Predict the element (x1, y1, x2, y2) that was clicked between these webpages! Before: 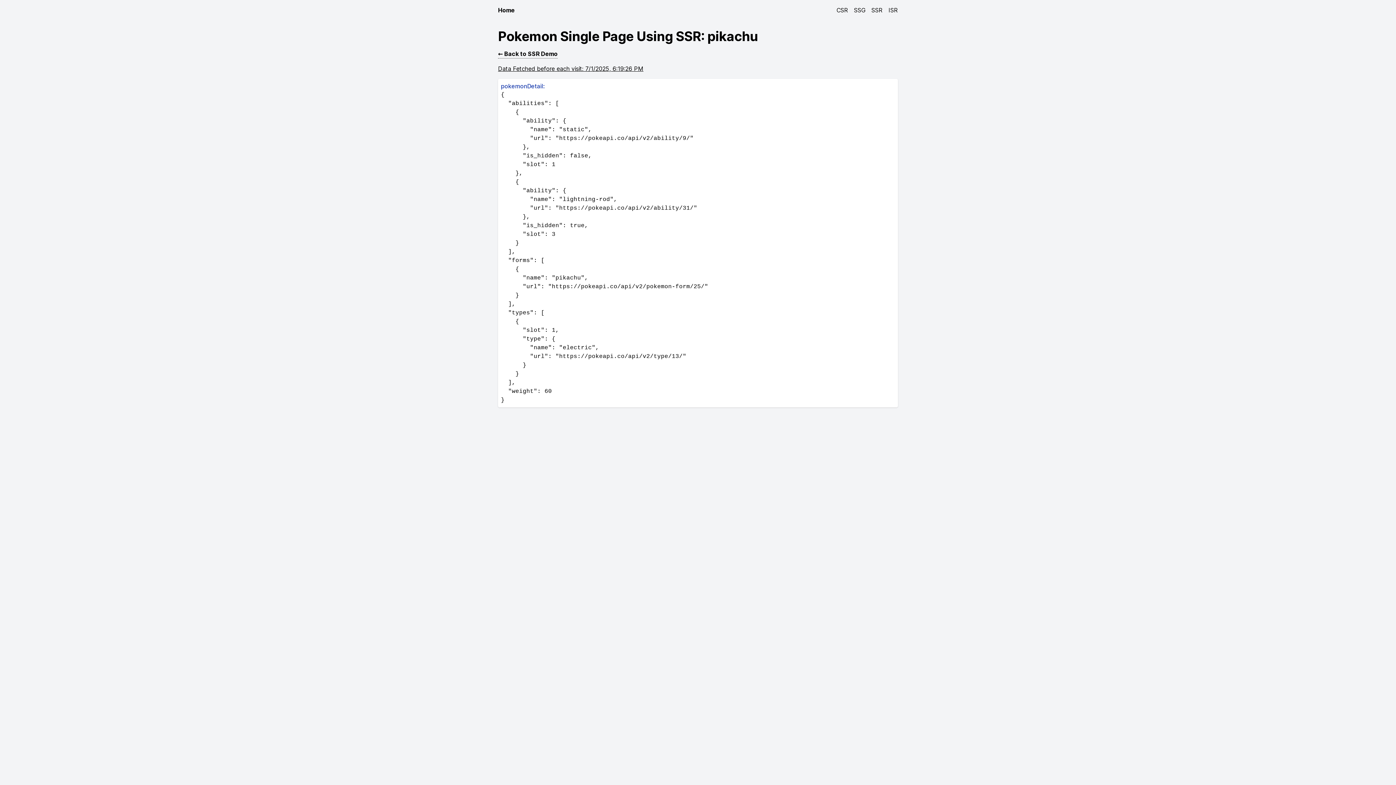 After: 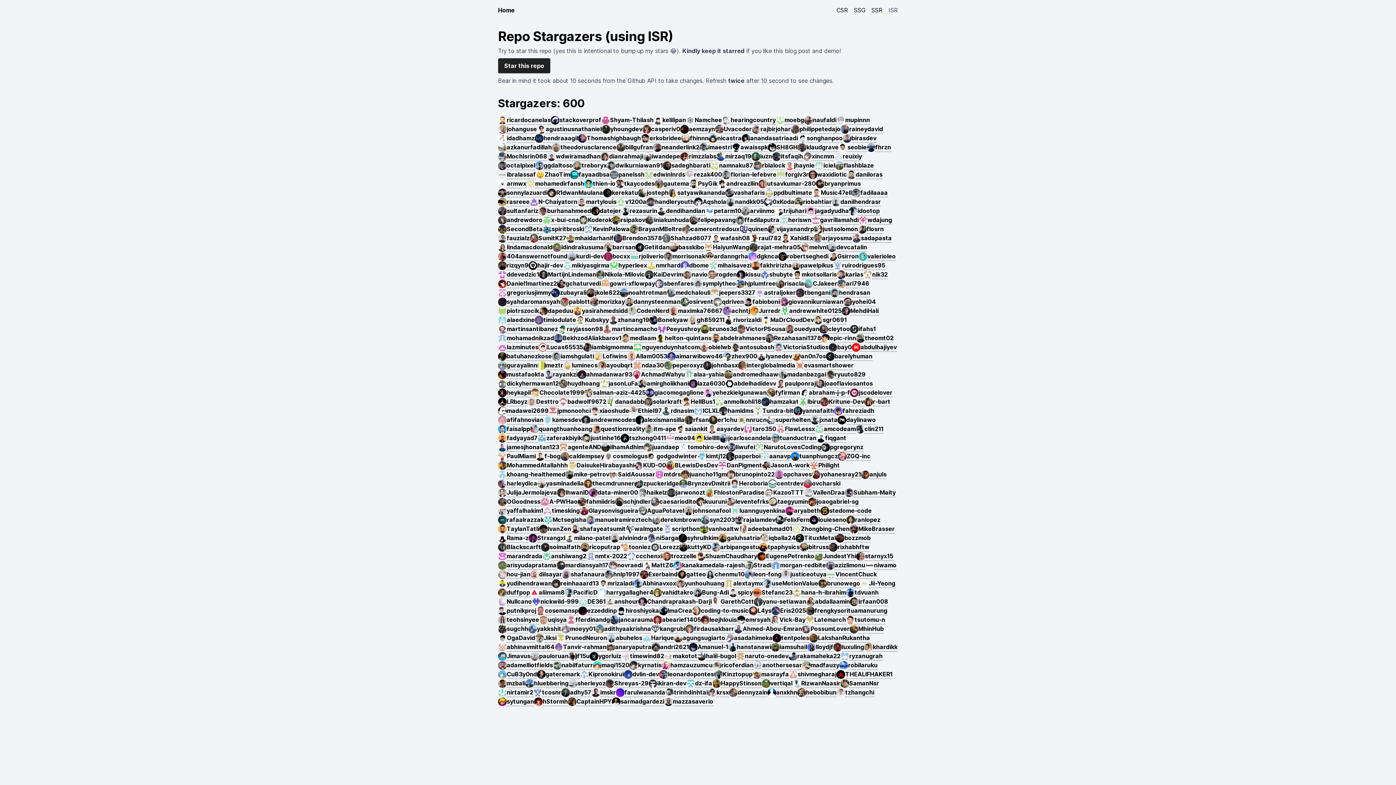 Action: label: ISR bbox: (888, 6, 898, 13)